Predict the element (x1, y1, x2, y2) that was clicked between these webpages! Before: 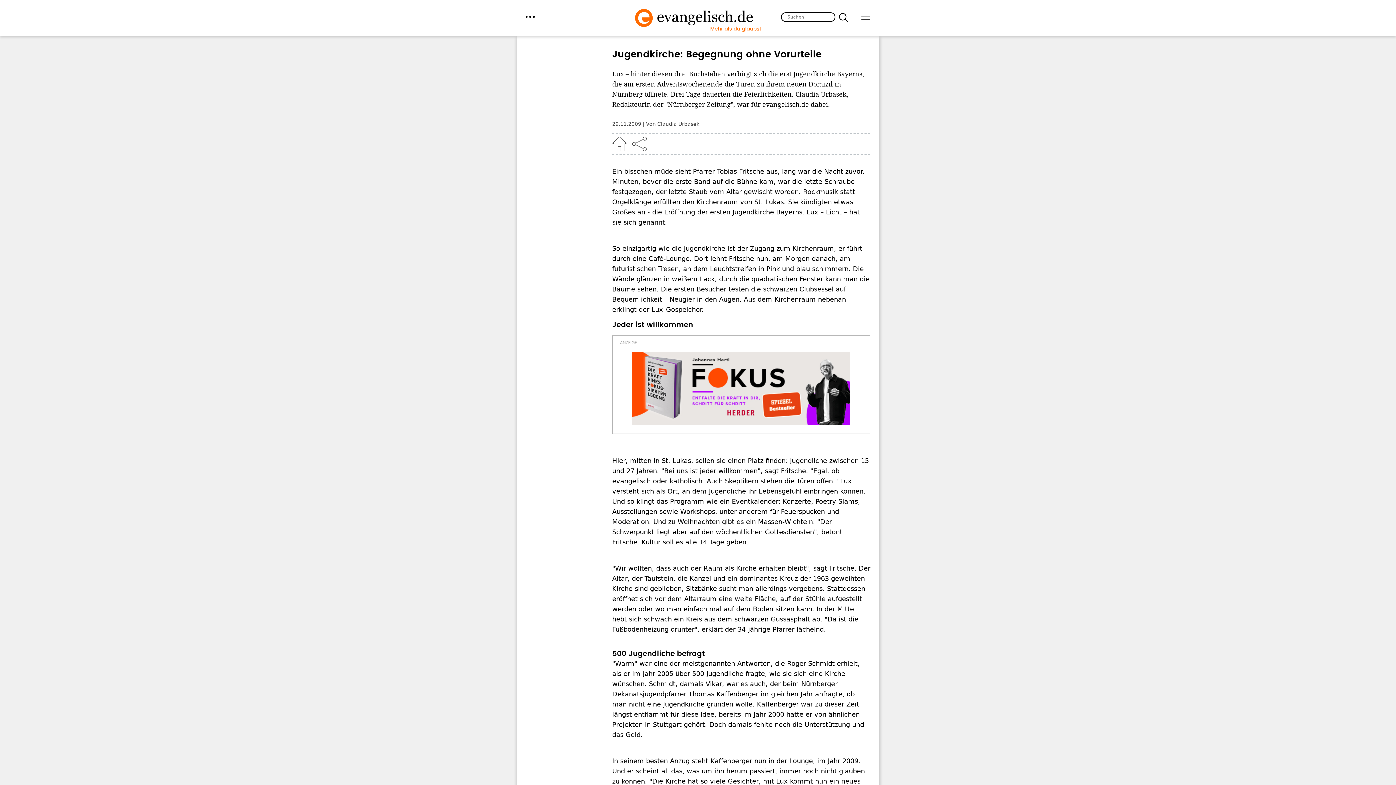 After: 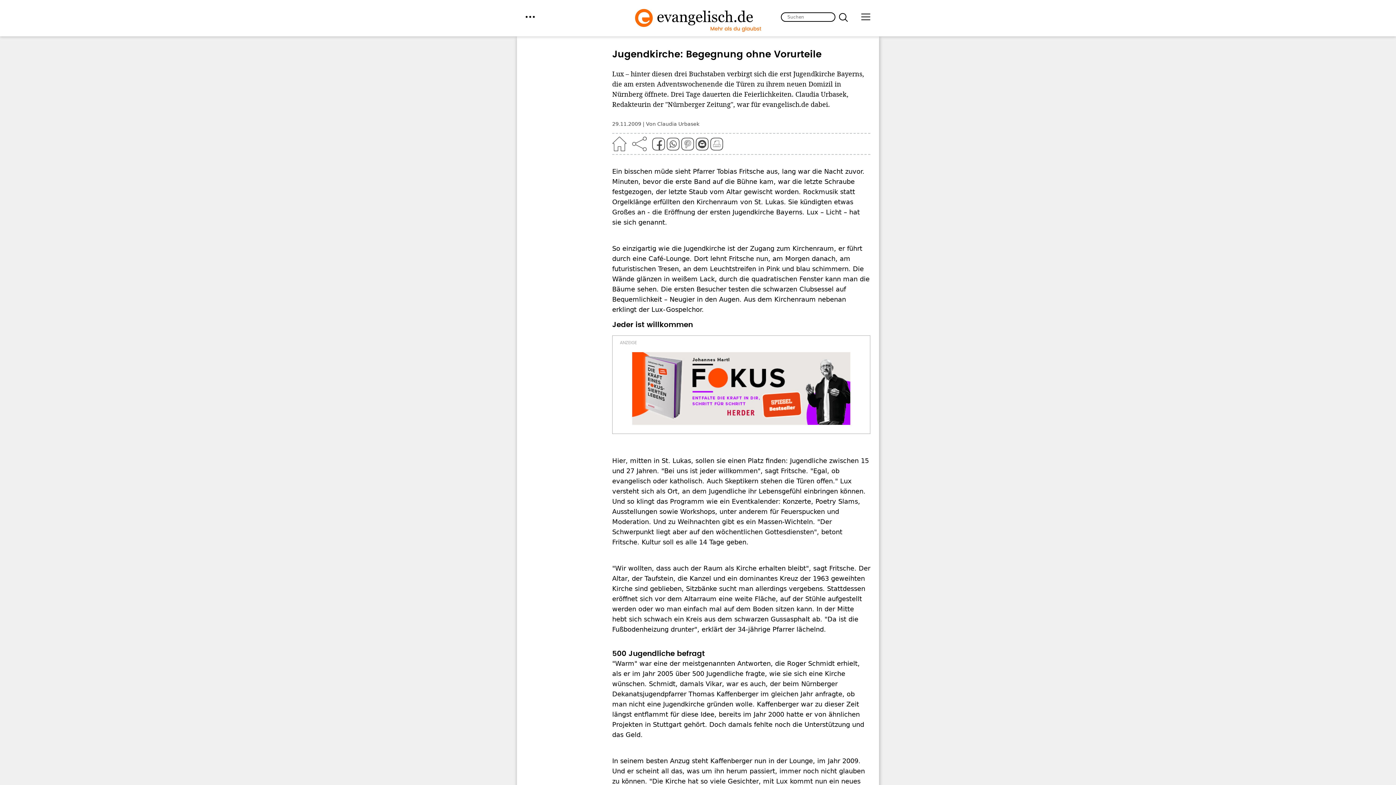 Action: bbox: (632, 136, 646, 151)